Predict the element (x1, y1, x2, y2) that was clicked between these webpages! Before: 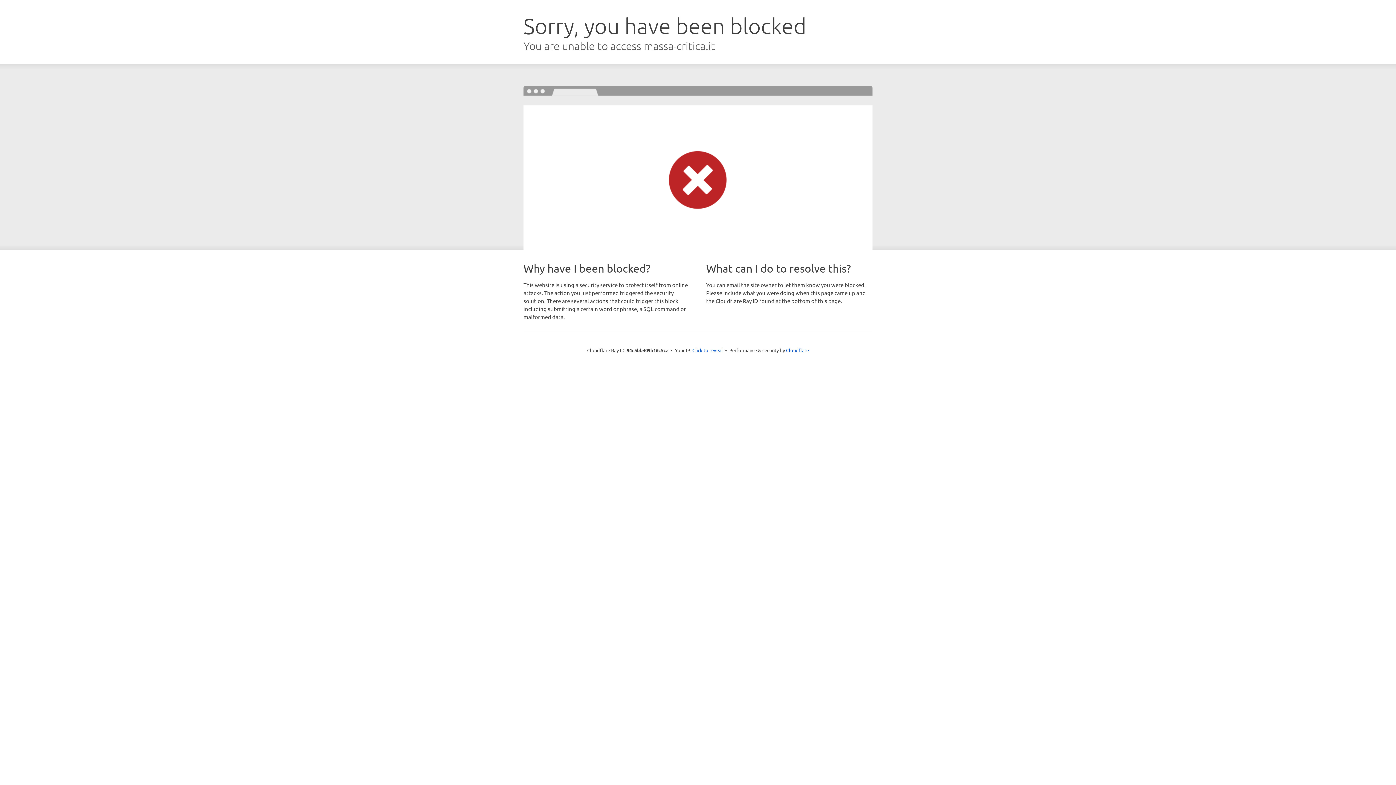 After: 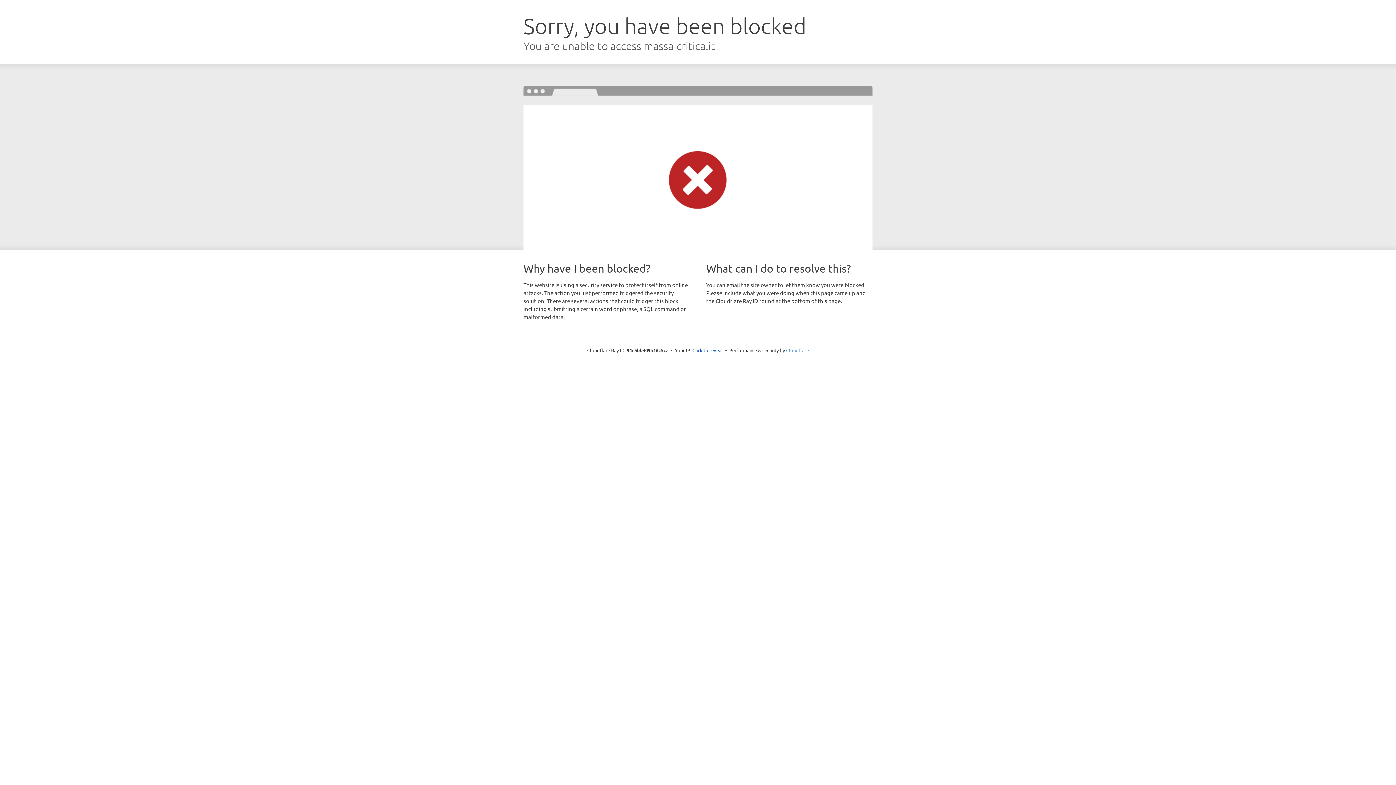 Action: label: Cloudflare bbox: (786, 347, 809, 353)